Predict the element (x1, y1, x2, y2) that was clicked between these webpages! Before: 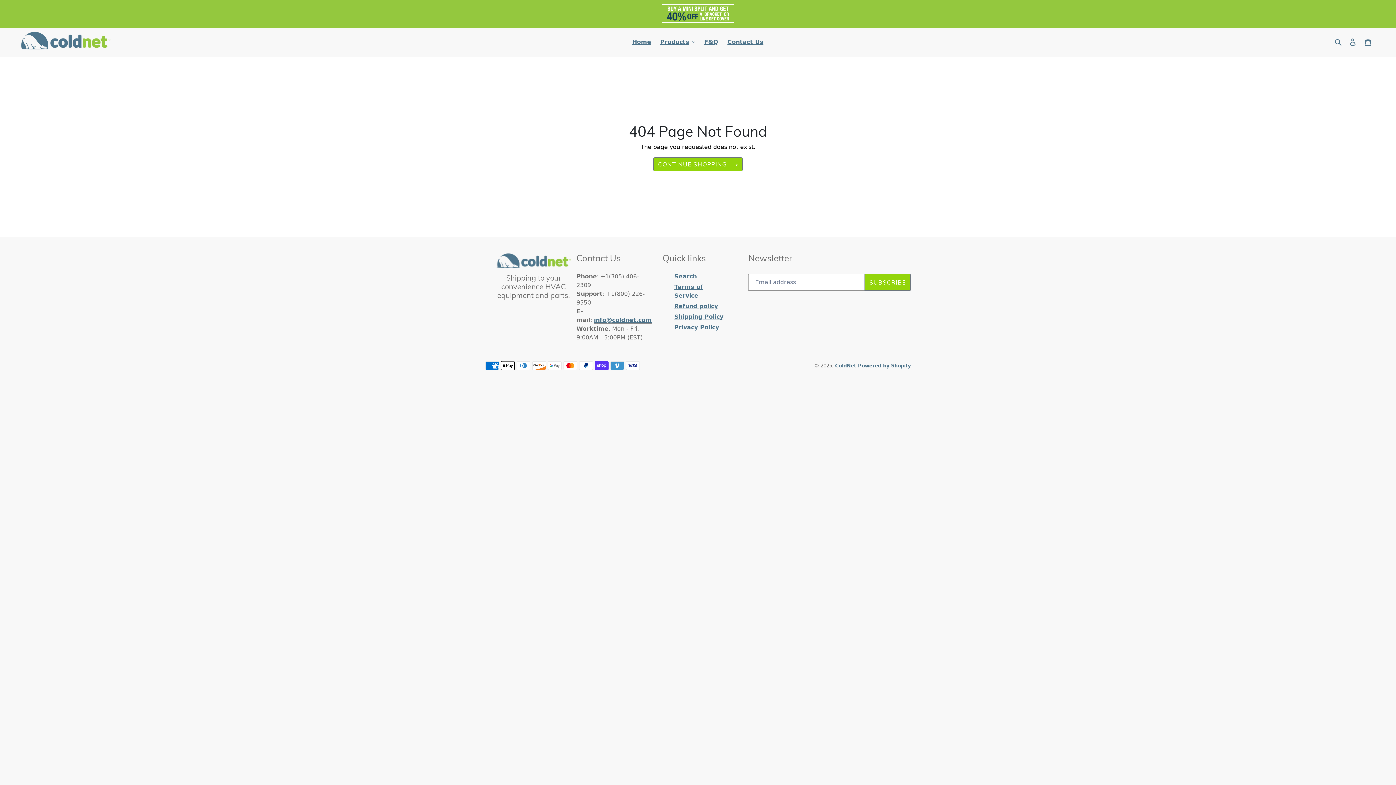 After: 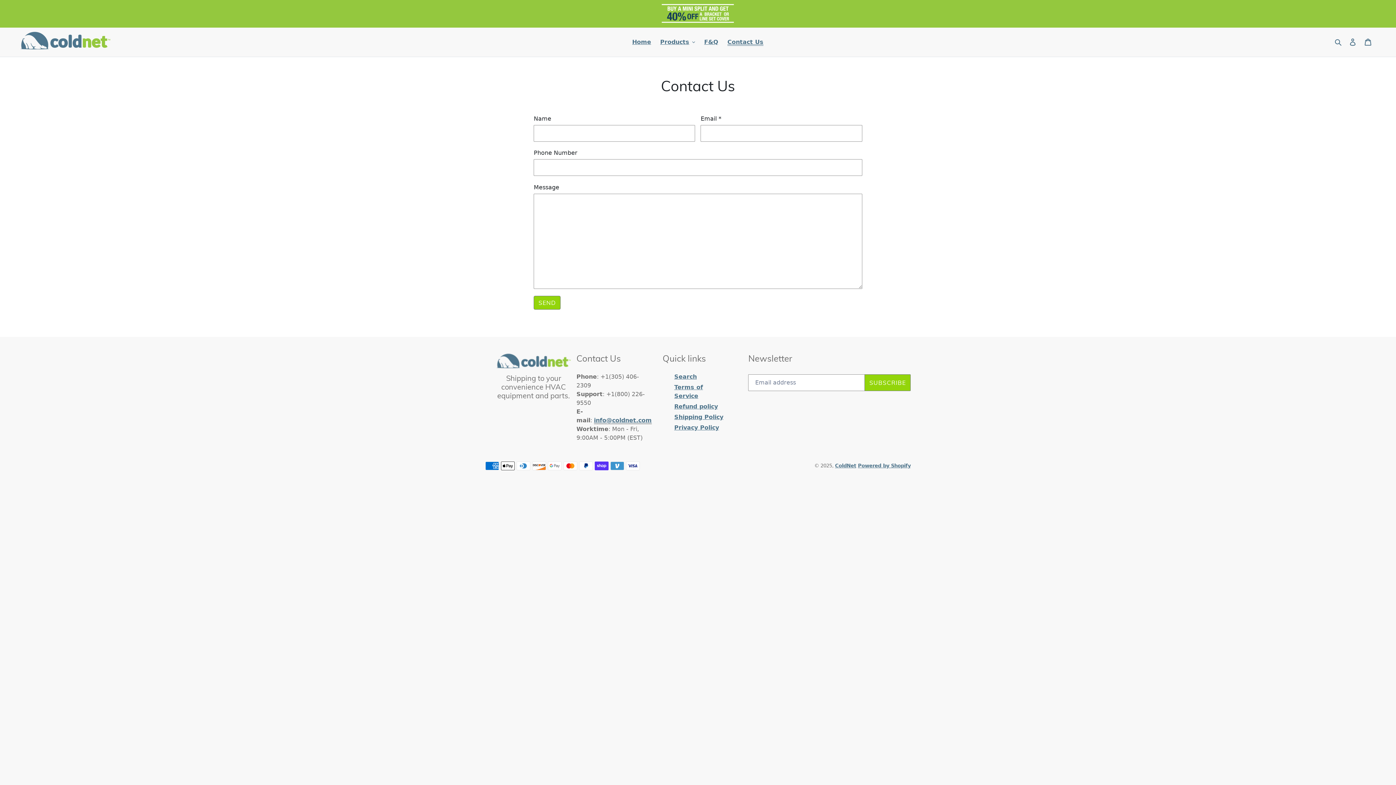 Action: bbox: (724, 36, 767, 47) label: Contact Us